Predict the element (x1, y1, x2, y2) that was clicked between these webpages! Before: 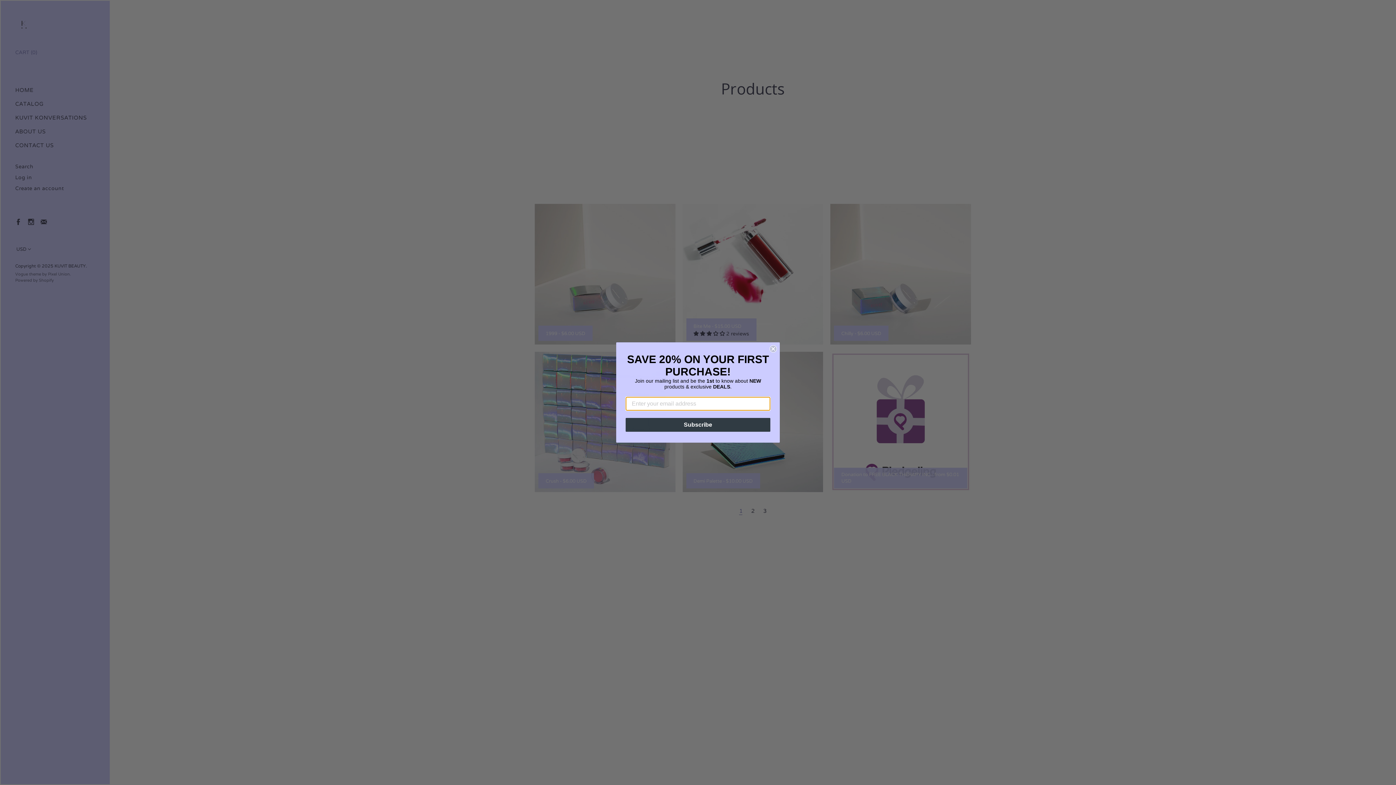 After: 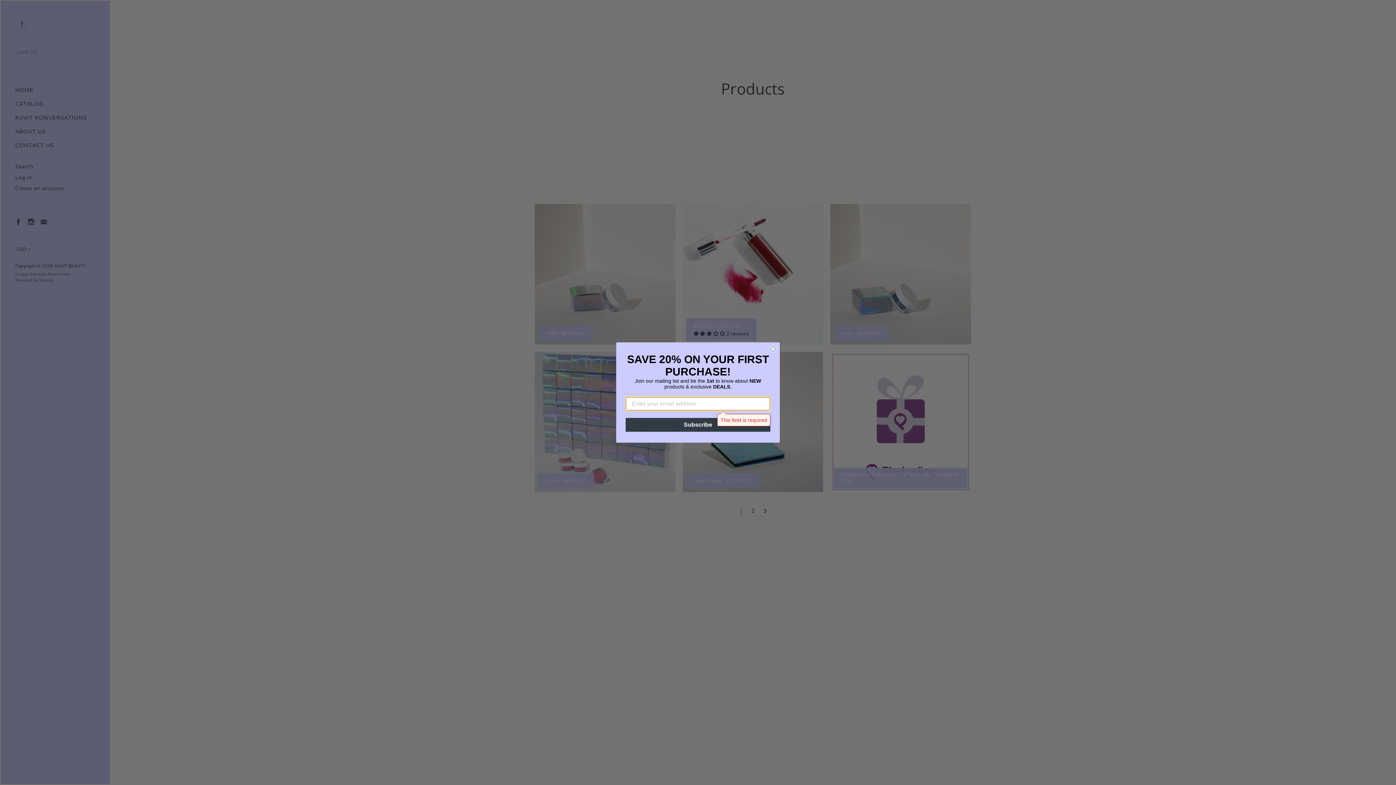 Action: bbox: (625, 418, 770, 432) label: Subscribe